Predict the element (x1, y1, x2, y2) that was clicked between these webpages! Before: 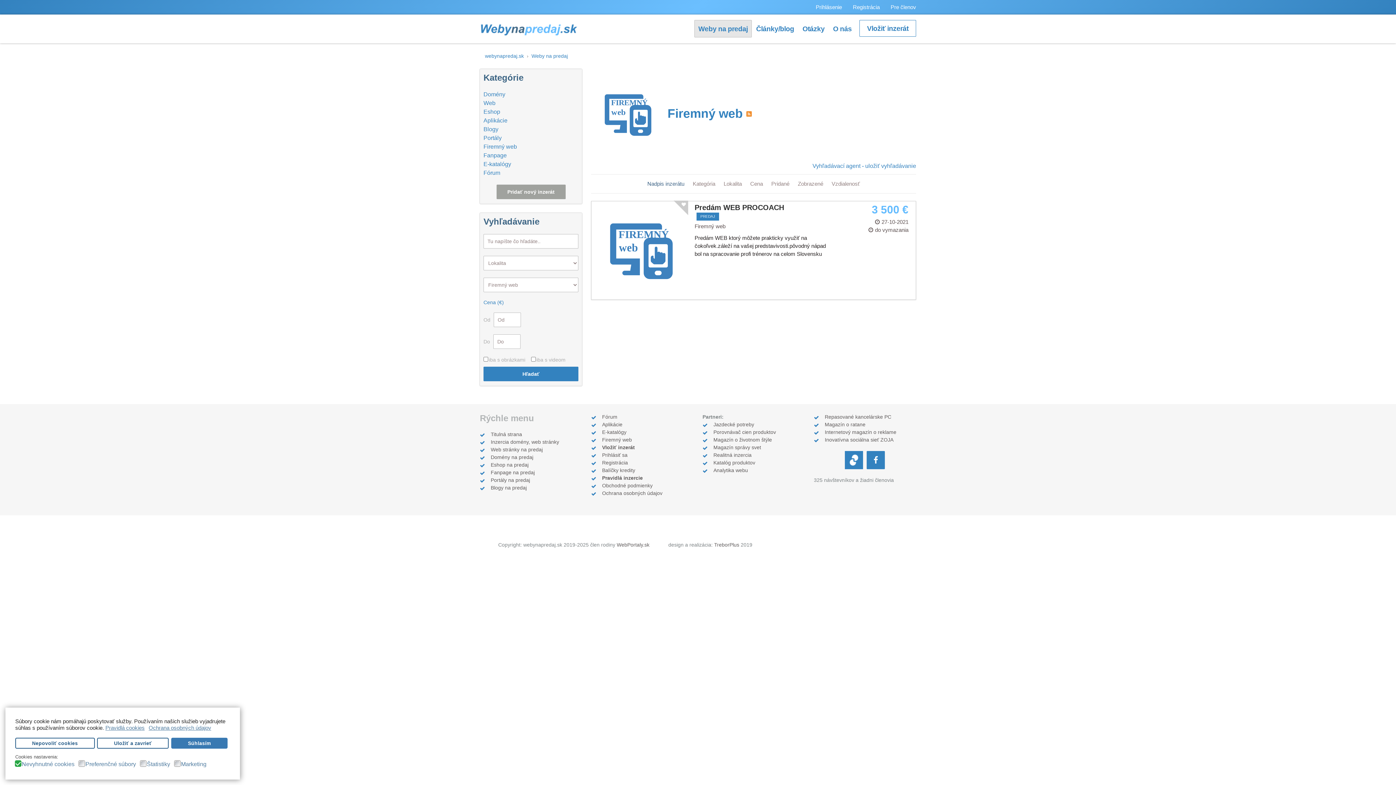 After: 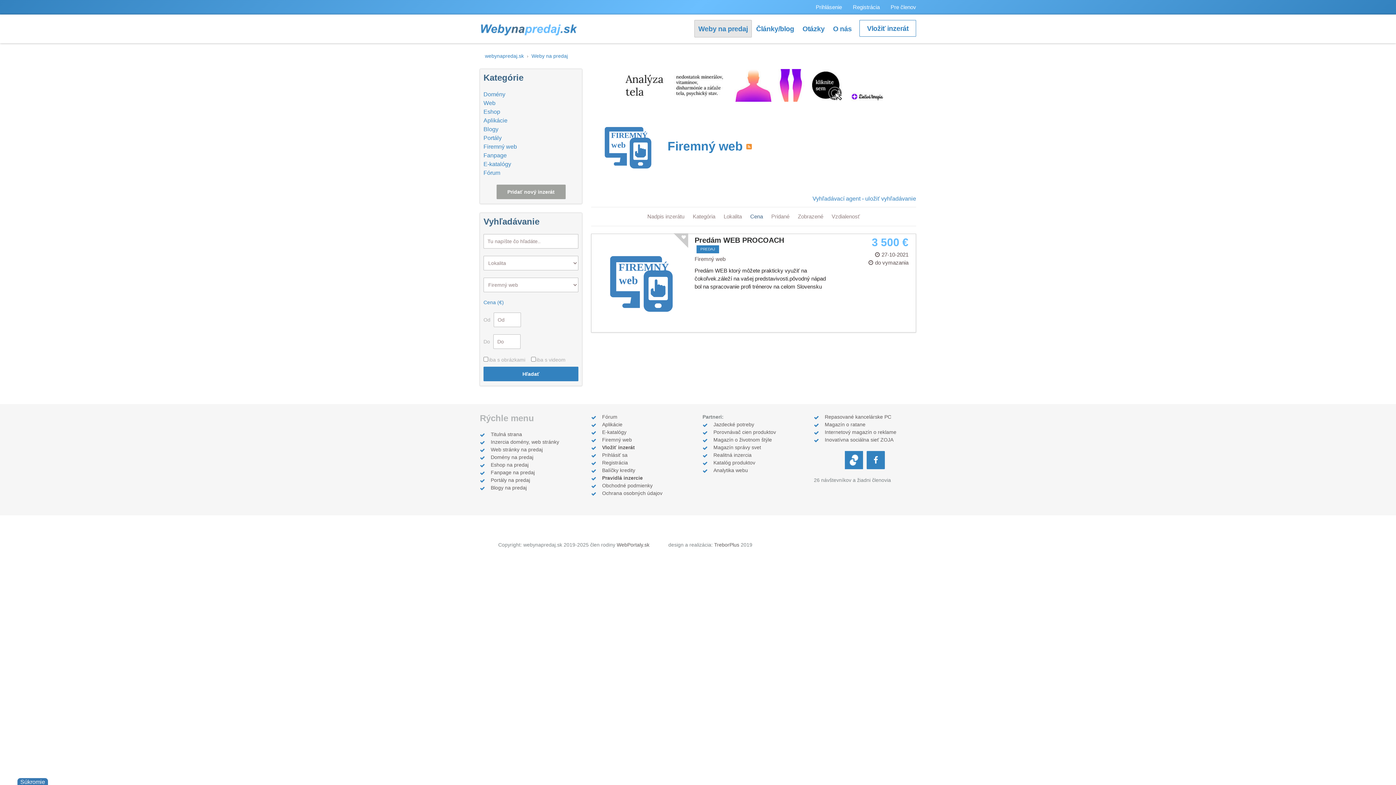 Action: bbox: (750, 180, 764, 186) label: Cena 